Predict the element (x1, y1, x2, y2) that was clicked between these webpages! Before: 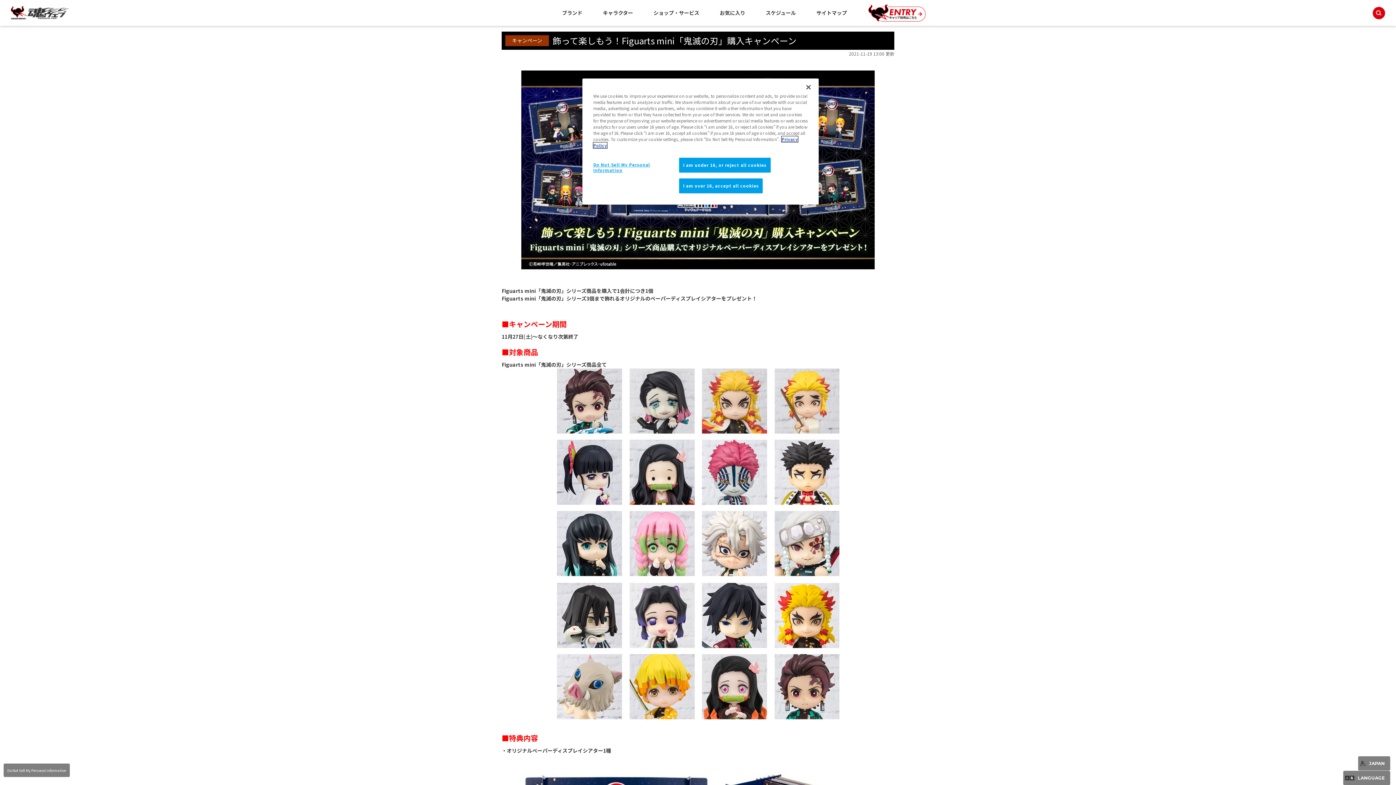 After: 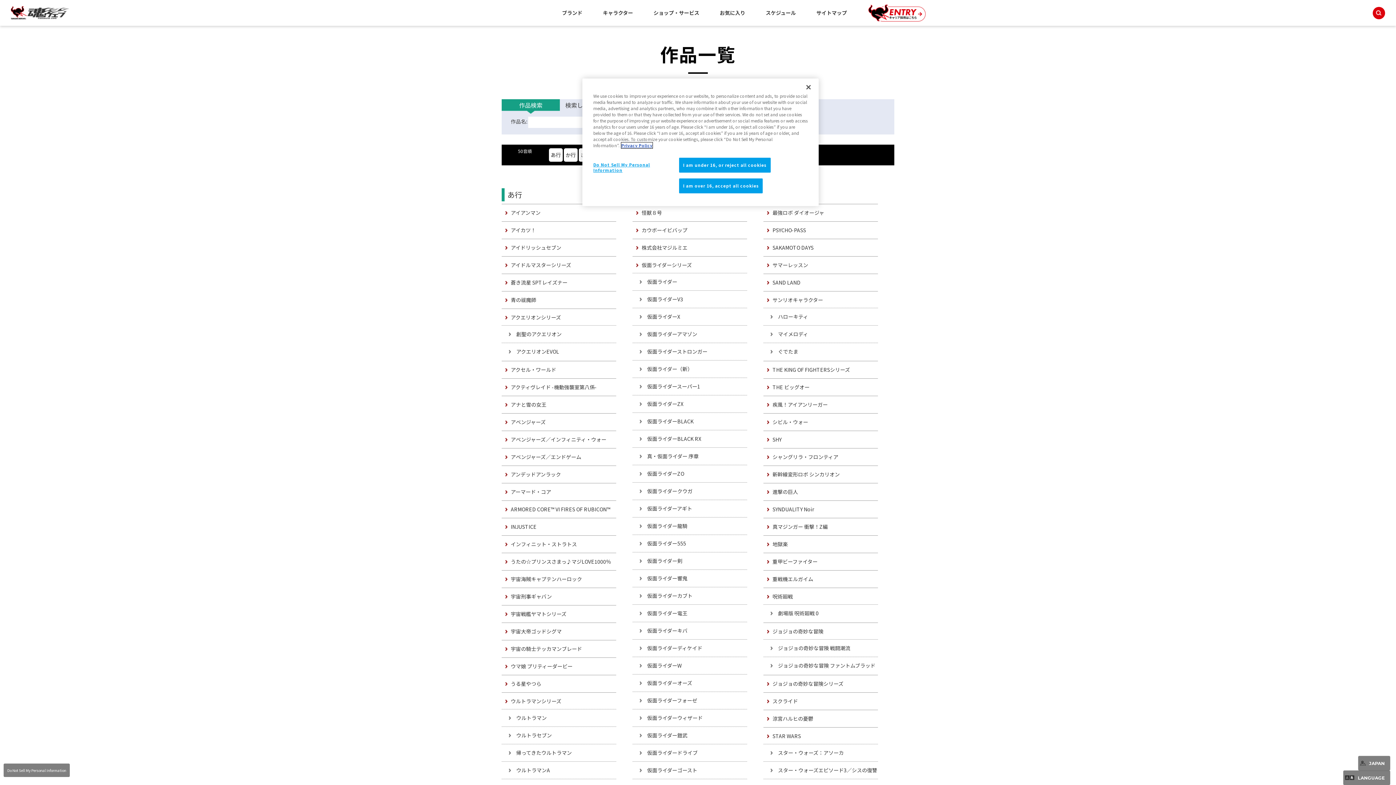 Action: bbox: (603, 9, 633, 16) label: キャラクター